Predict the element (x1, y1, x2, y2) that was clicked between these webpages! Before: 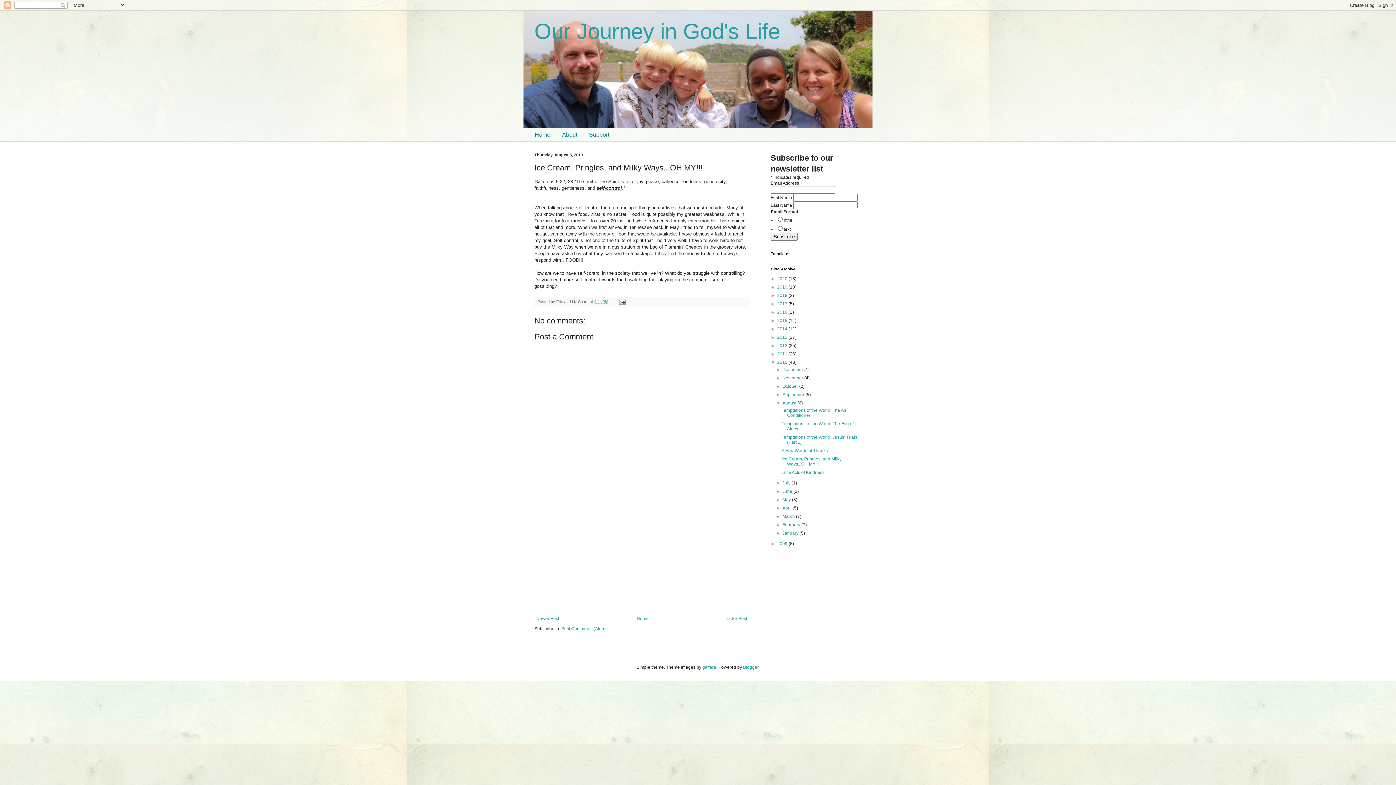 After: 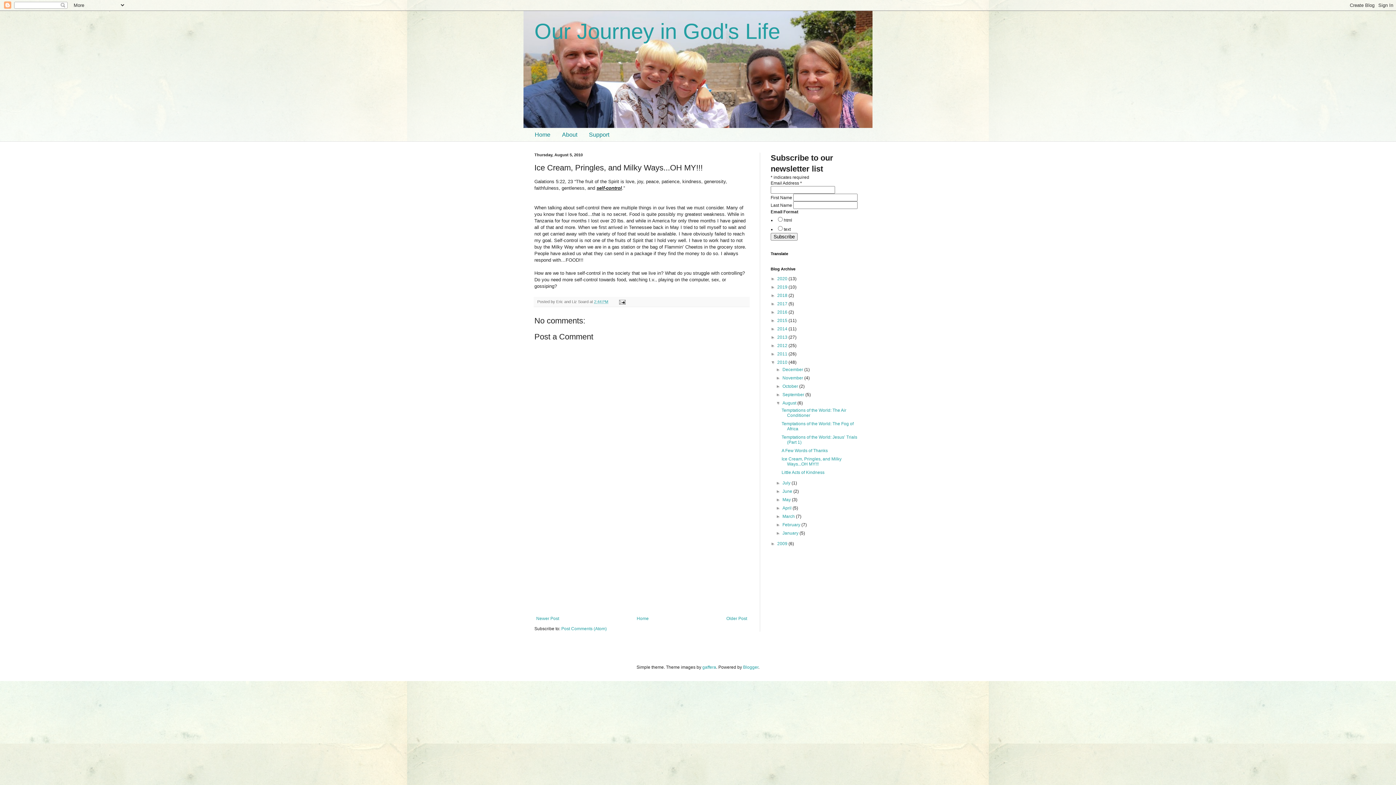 Action: label: Ice Cream, Pringles, and Milky Ways...OH MY!!! bbox: (781, 456, 841, 466)